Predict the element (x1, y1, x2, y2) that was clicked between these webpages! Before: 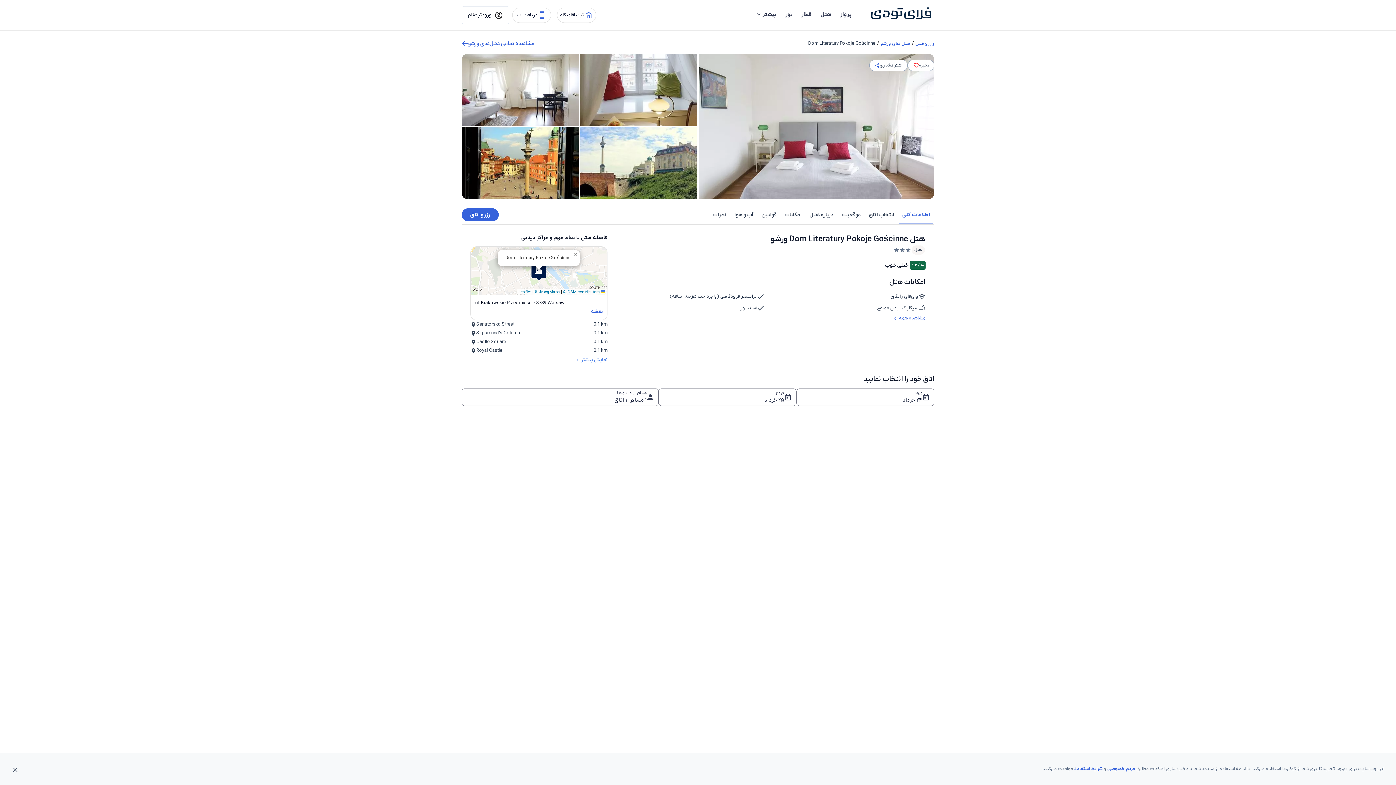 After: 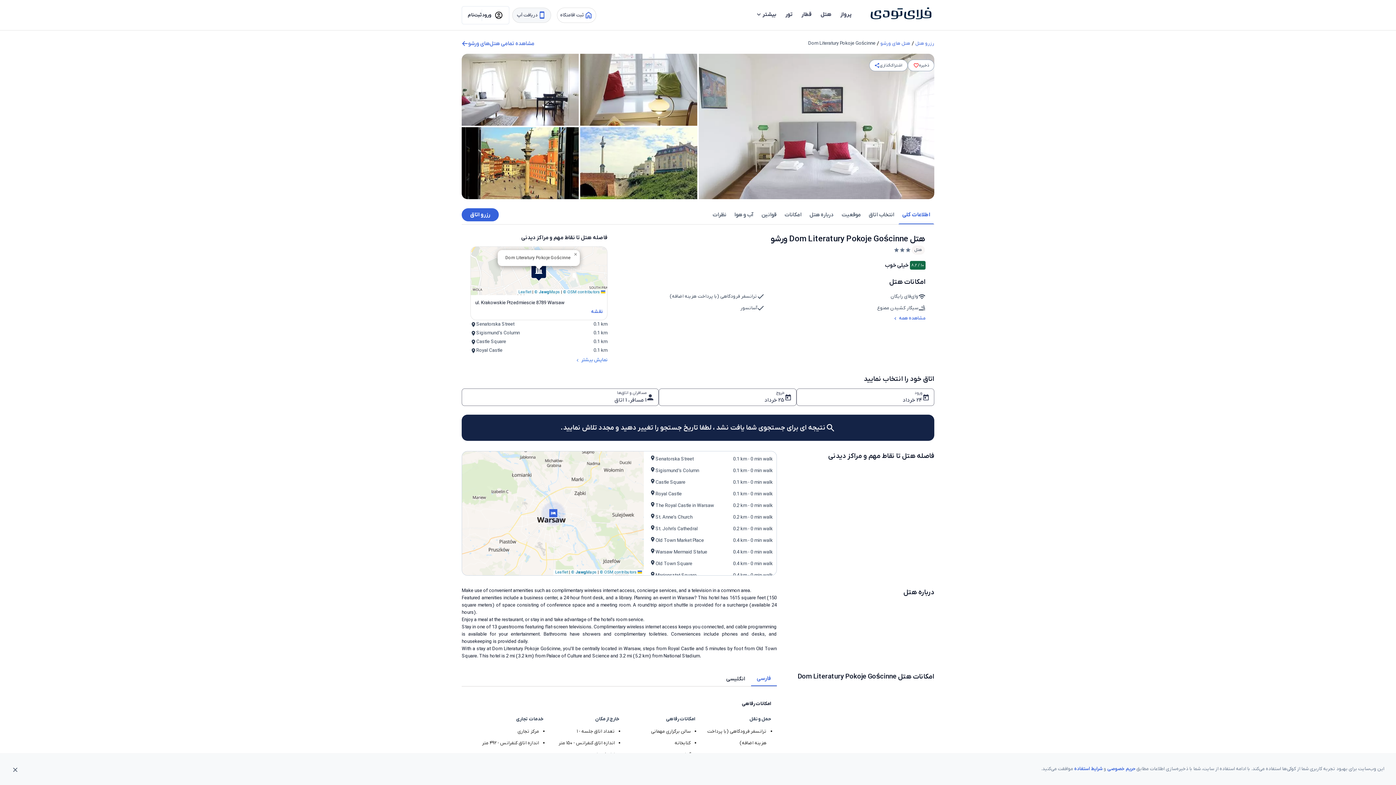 Action: bbox: (512, 7, 551, 22) label: appButton